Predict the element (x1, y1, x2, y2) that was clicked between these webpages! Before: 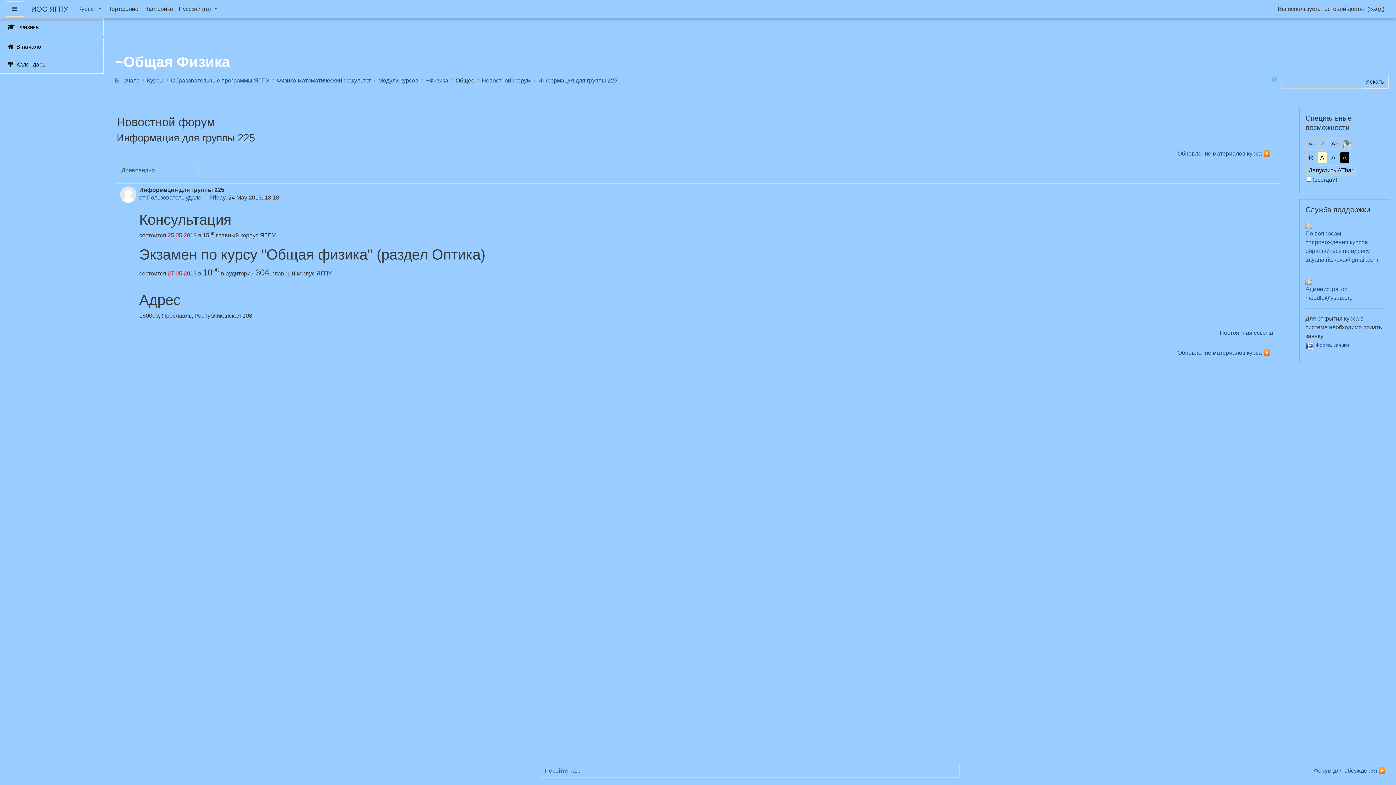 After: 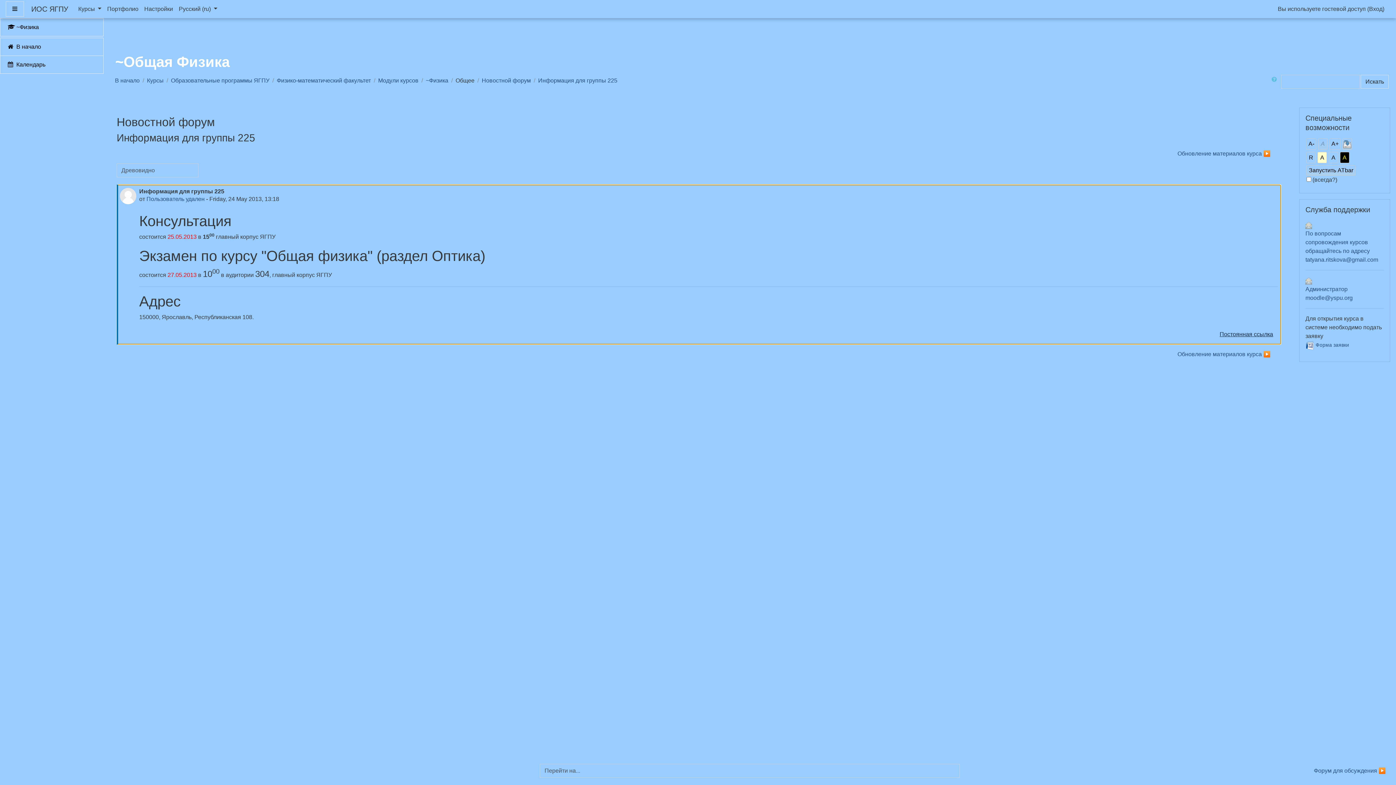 Action: label: Постоянная ссылка на это сообщение bbox: (1215, 326, 1278, 340)